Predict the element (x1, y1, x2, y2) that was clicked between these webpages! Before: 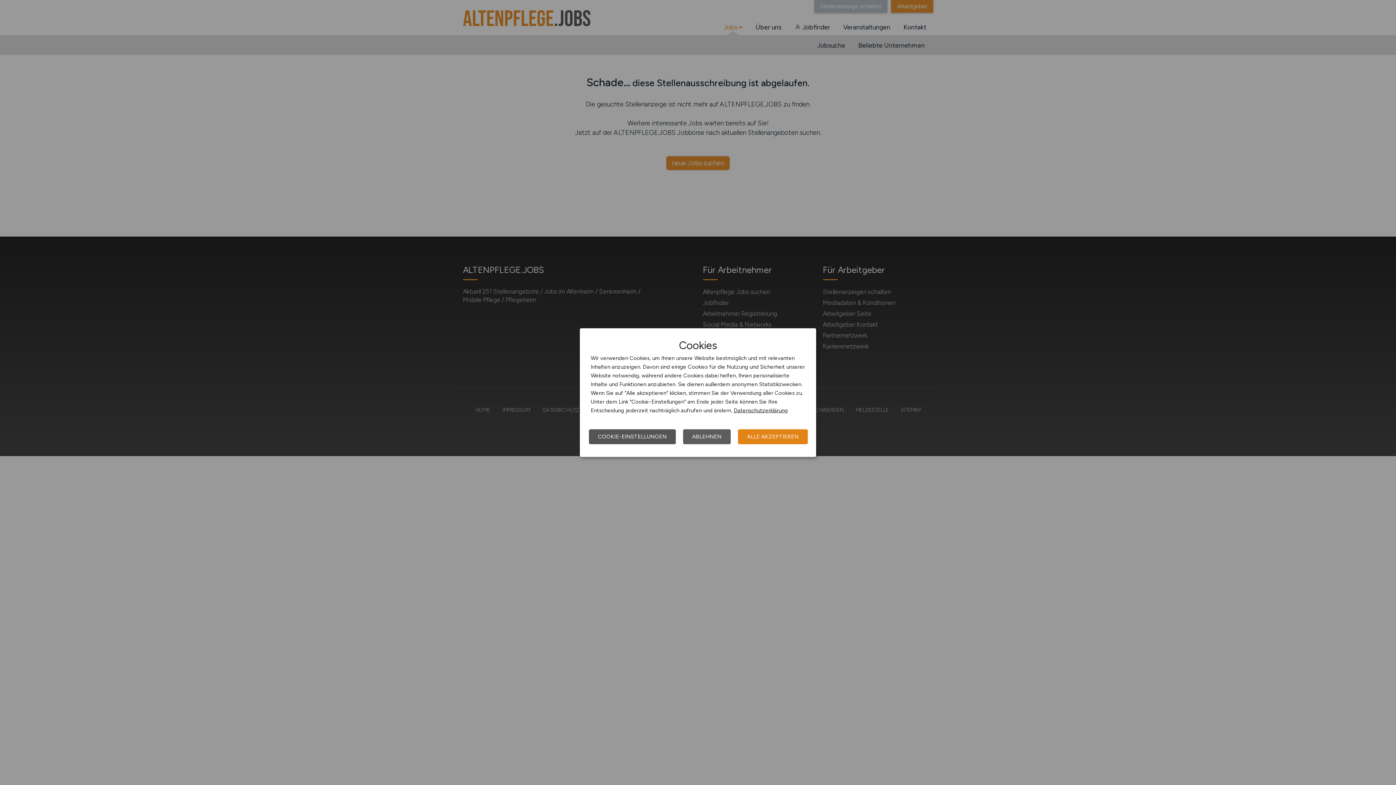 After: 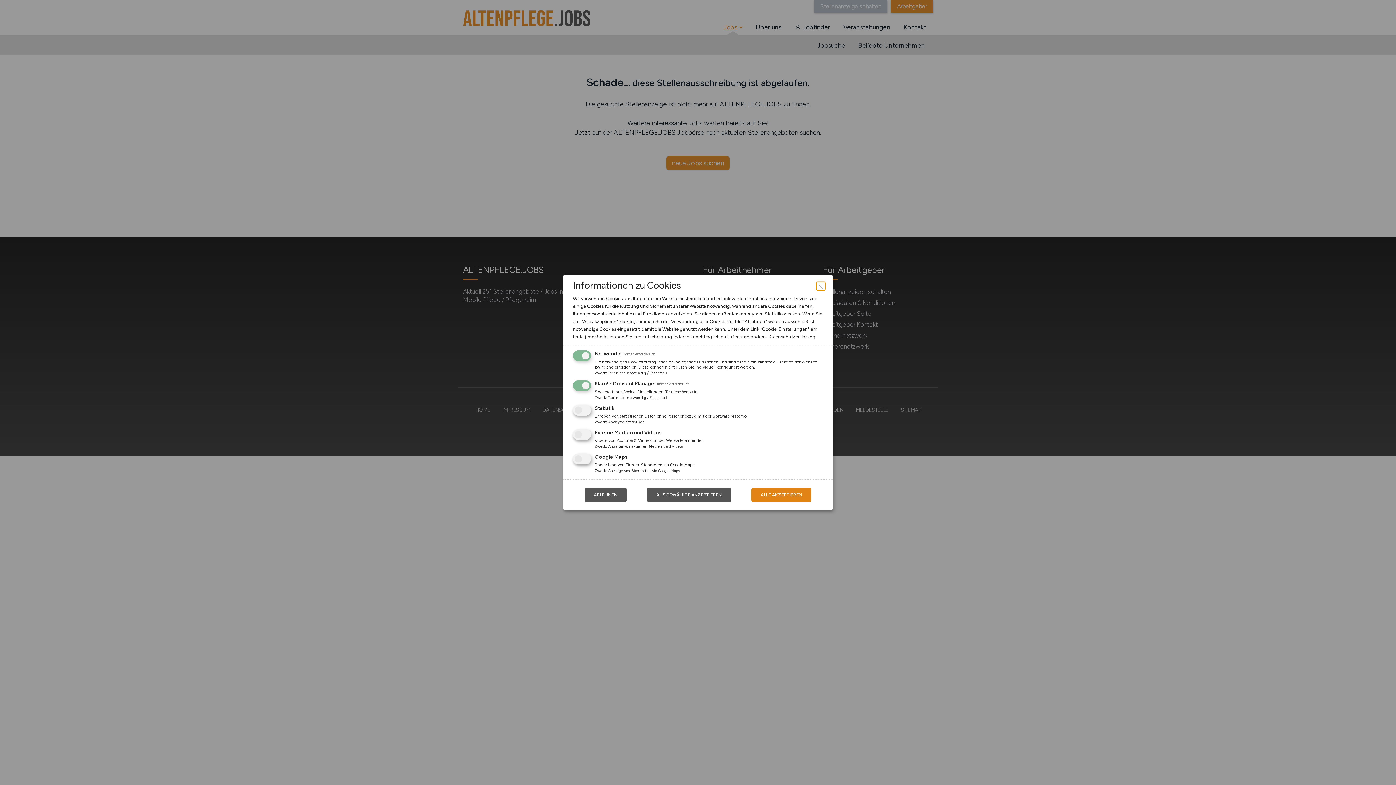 Action: bbox: (589, 429, 676, 444) label: COOKIE-EINSTELLUNGEN